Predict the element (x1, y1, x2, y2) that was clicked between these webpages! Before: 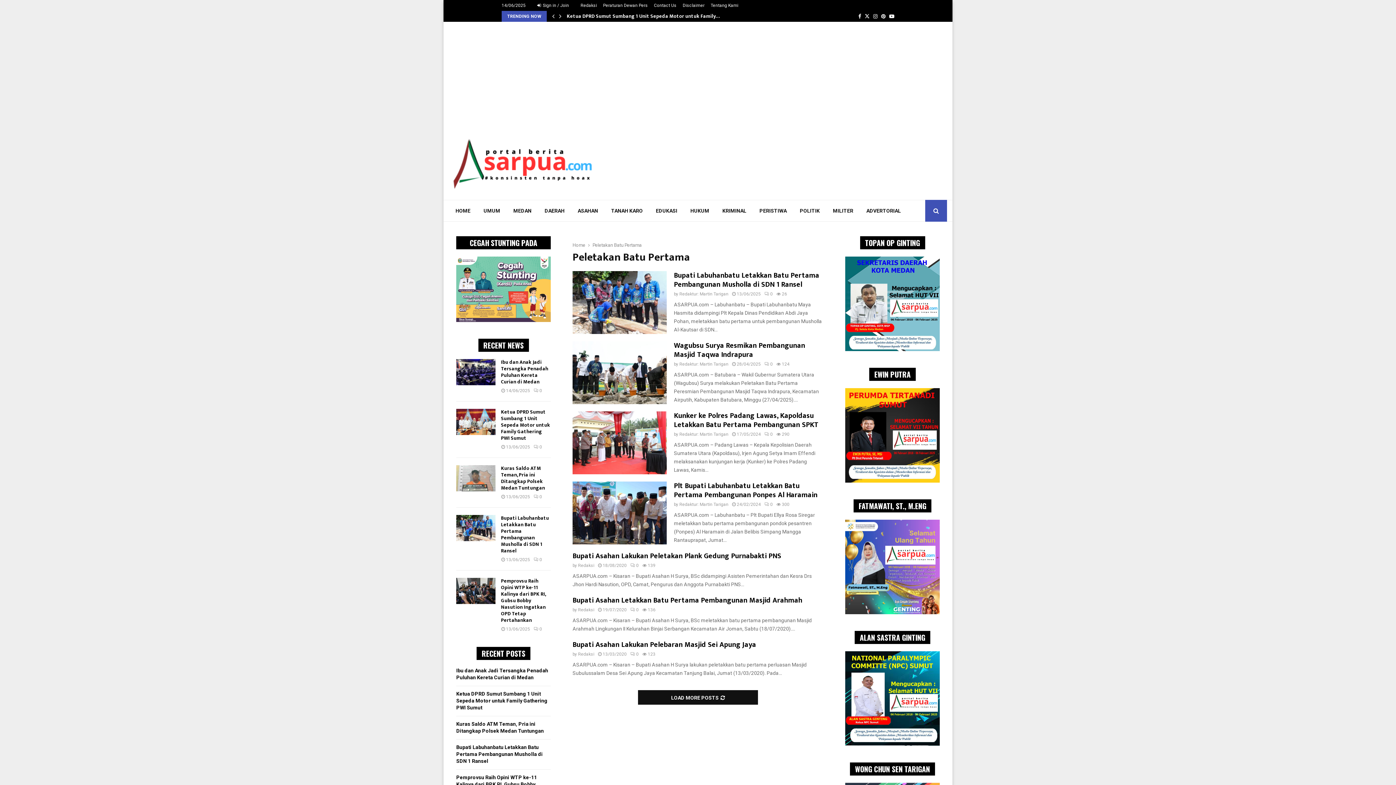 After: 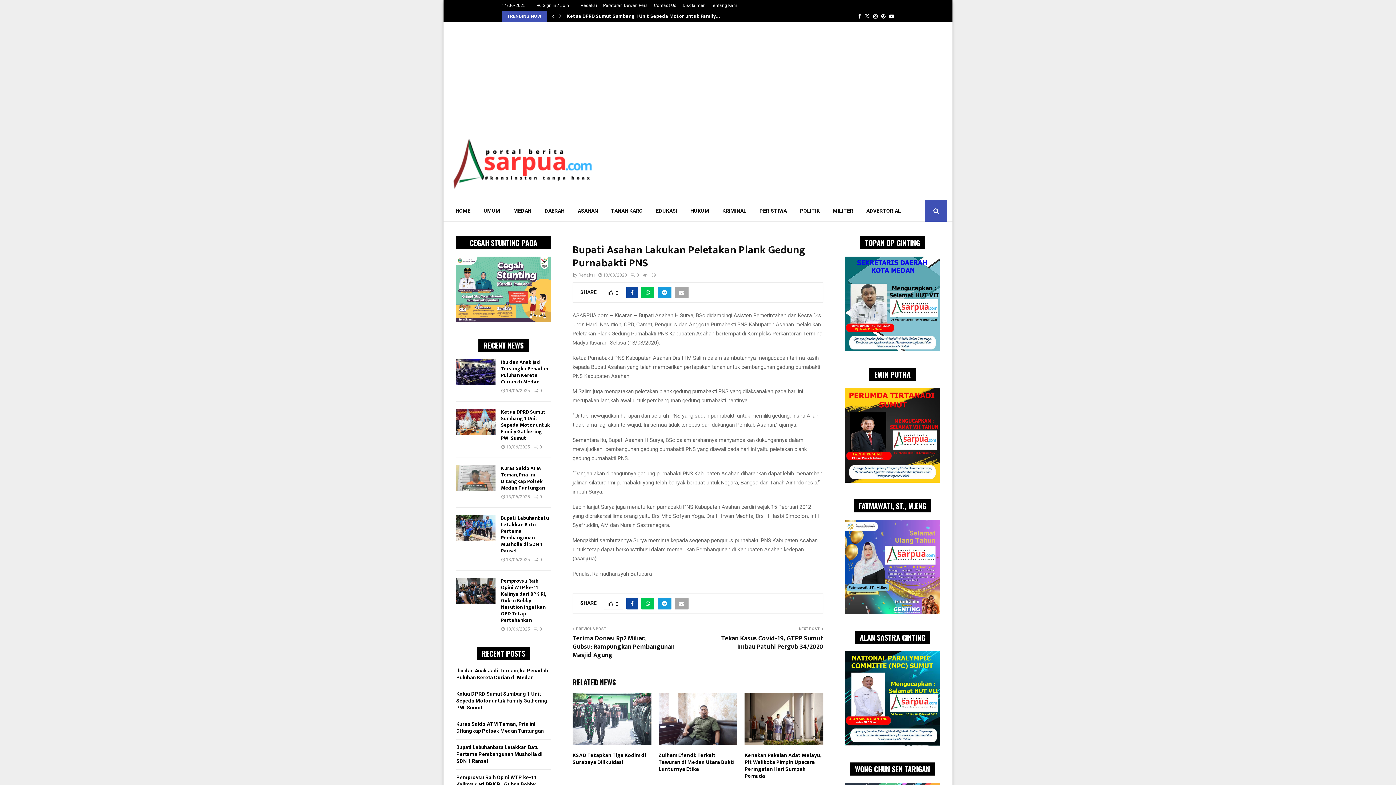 Action: label: Bupati Asahan Lakukan Peletakan Plank Gedung Purnabakti PNS bbox: (572, 550, 781, 562)